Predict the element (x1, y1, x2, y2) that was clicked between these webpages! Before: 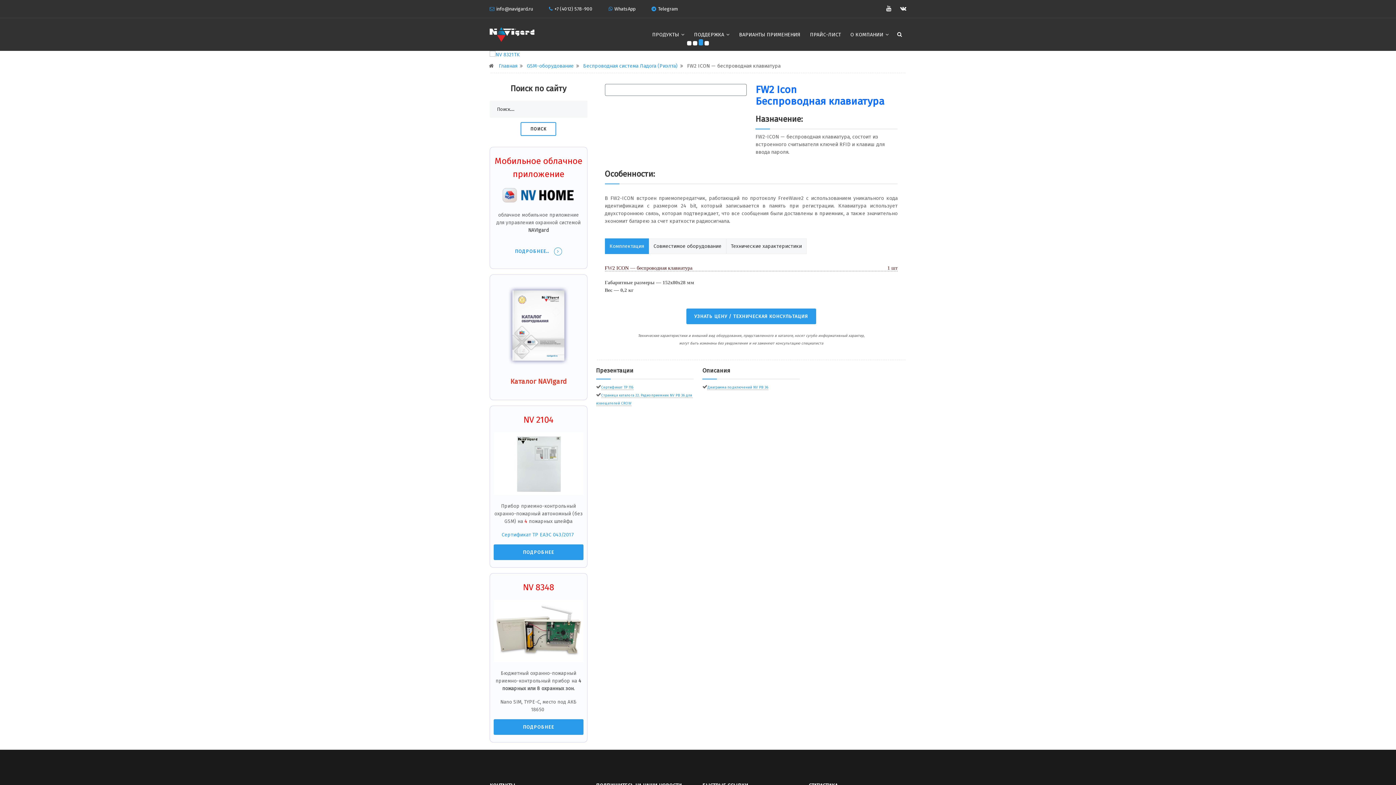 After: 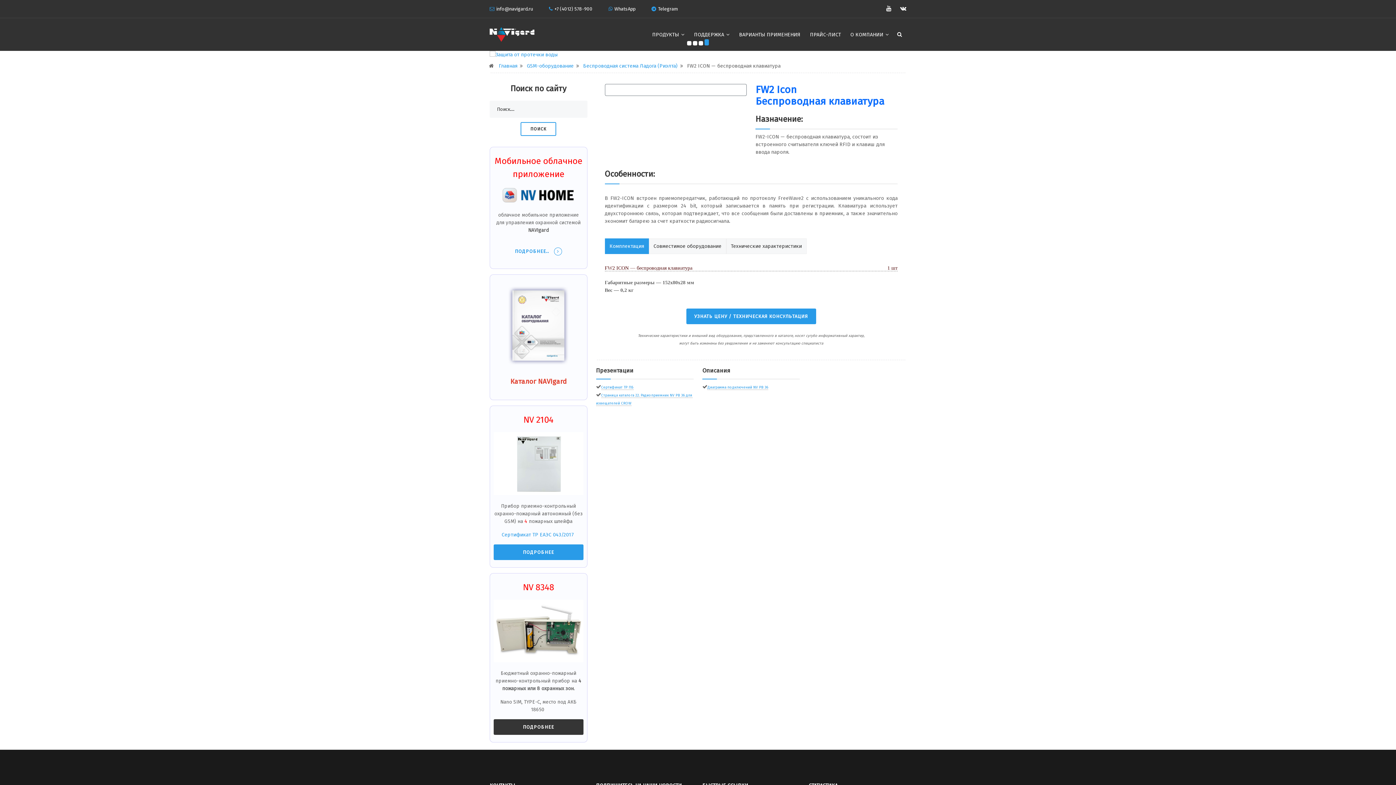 Action: label: ПОДРОБНЕЕ bbox: (493, 719, 583, 735)